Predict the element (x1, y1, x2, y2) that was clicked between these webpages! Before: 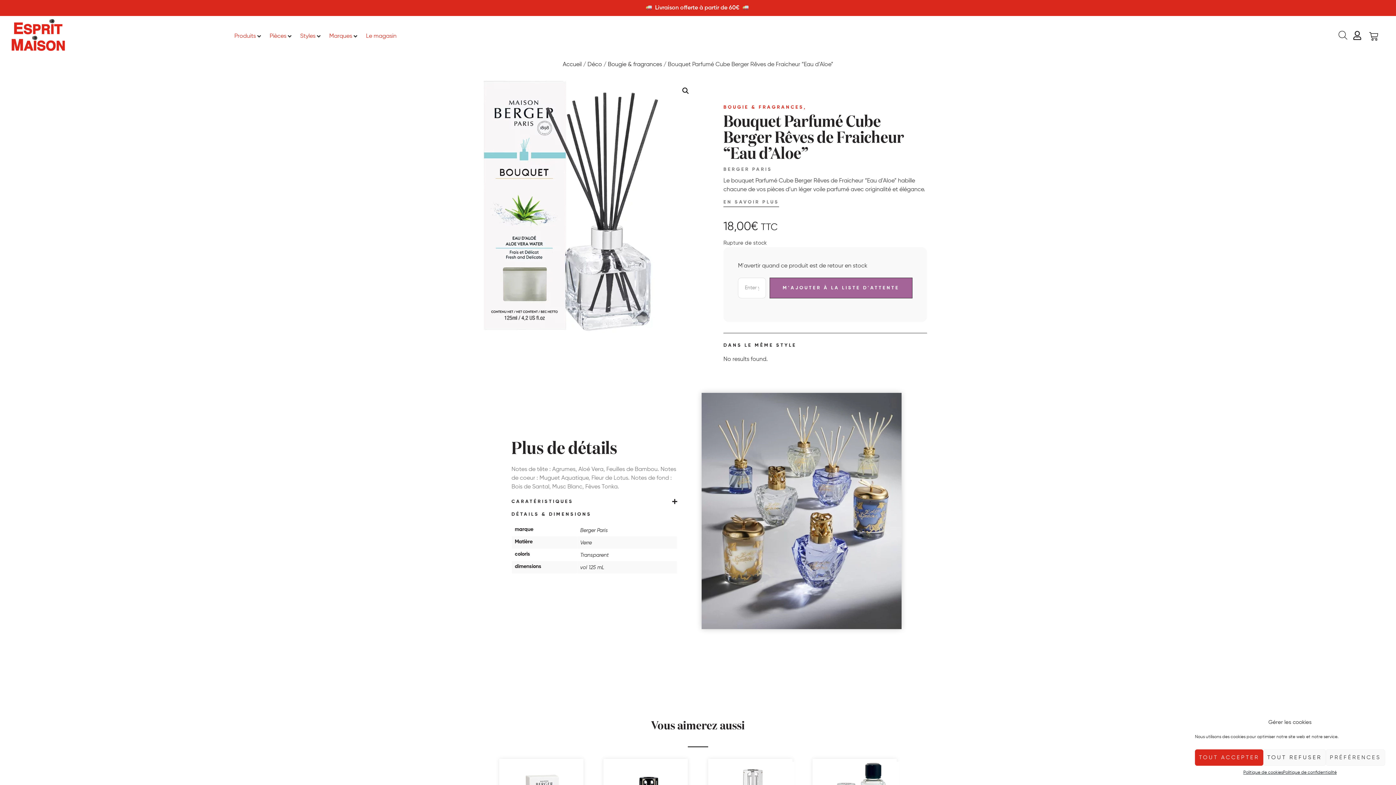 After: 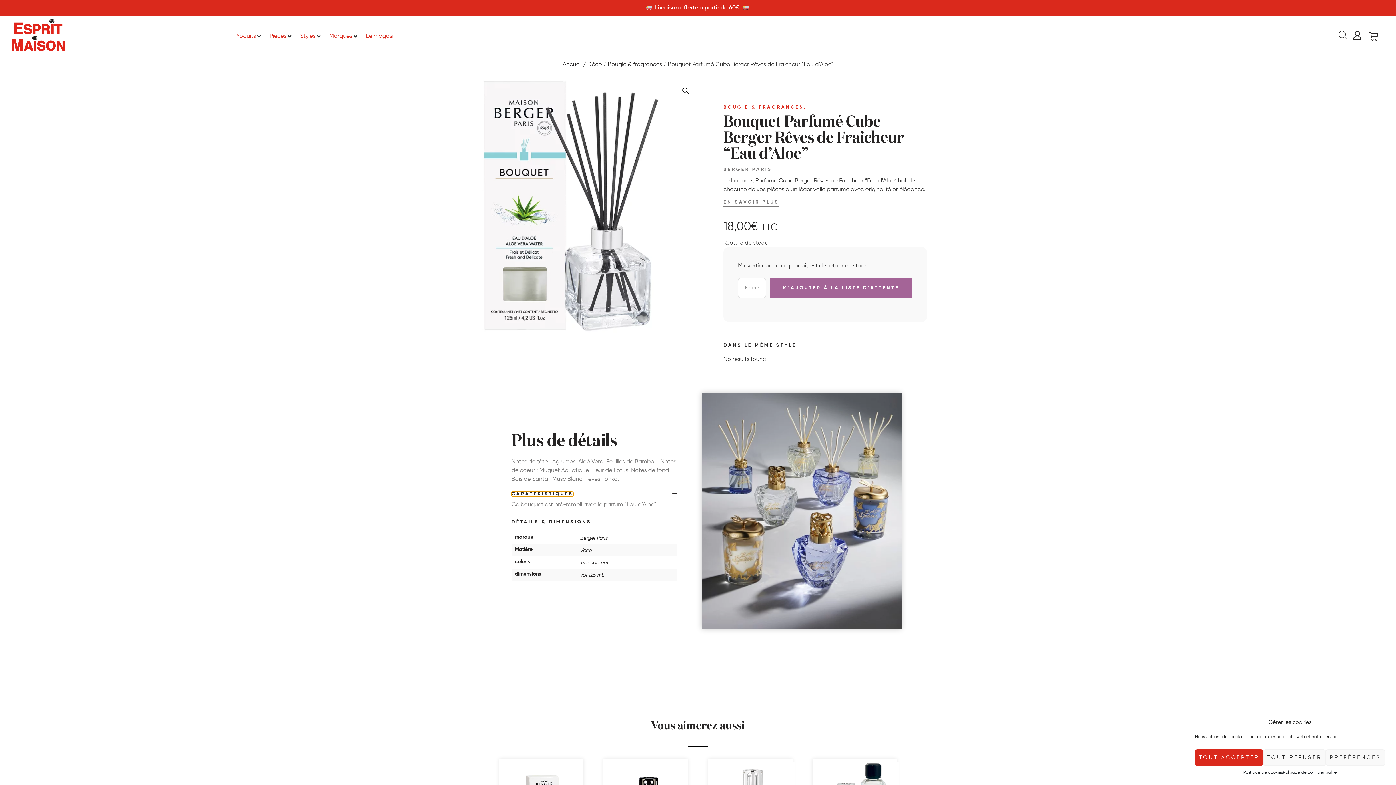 Action: label: CARATÉRISTIQUES bbox: (511, 499, 573, 504)